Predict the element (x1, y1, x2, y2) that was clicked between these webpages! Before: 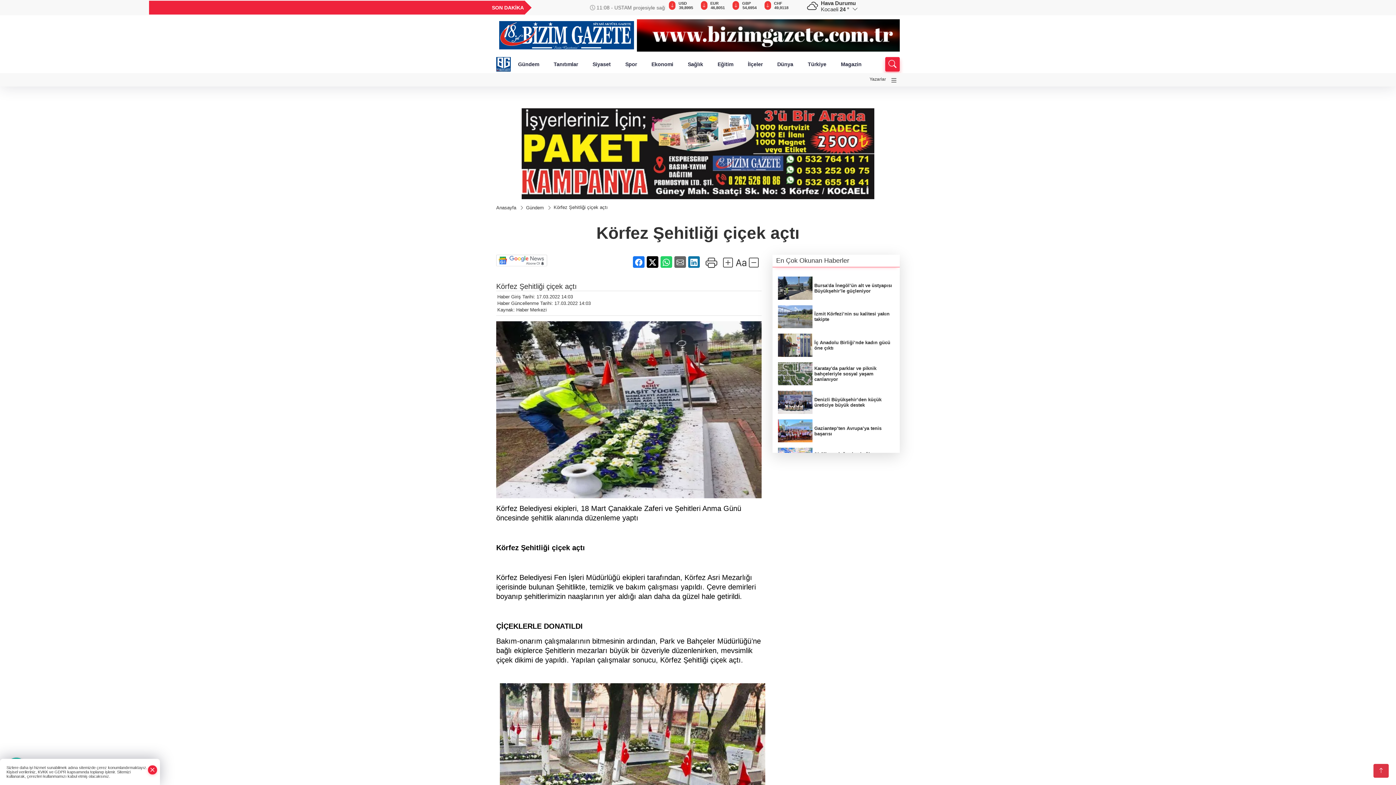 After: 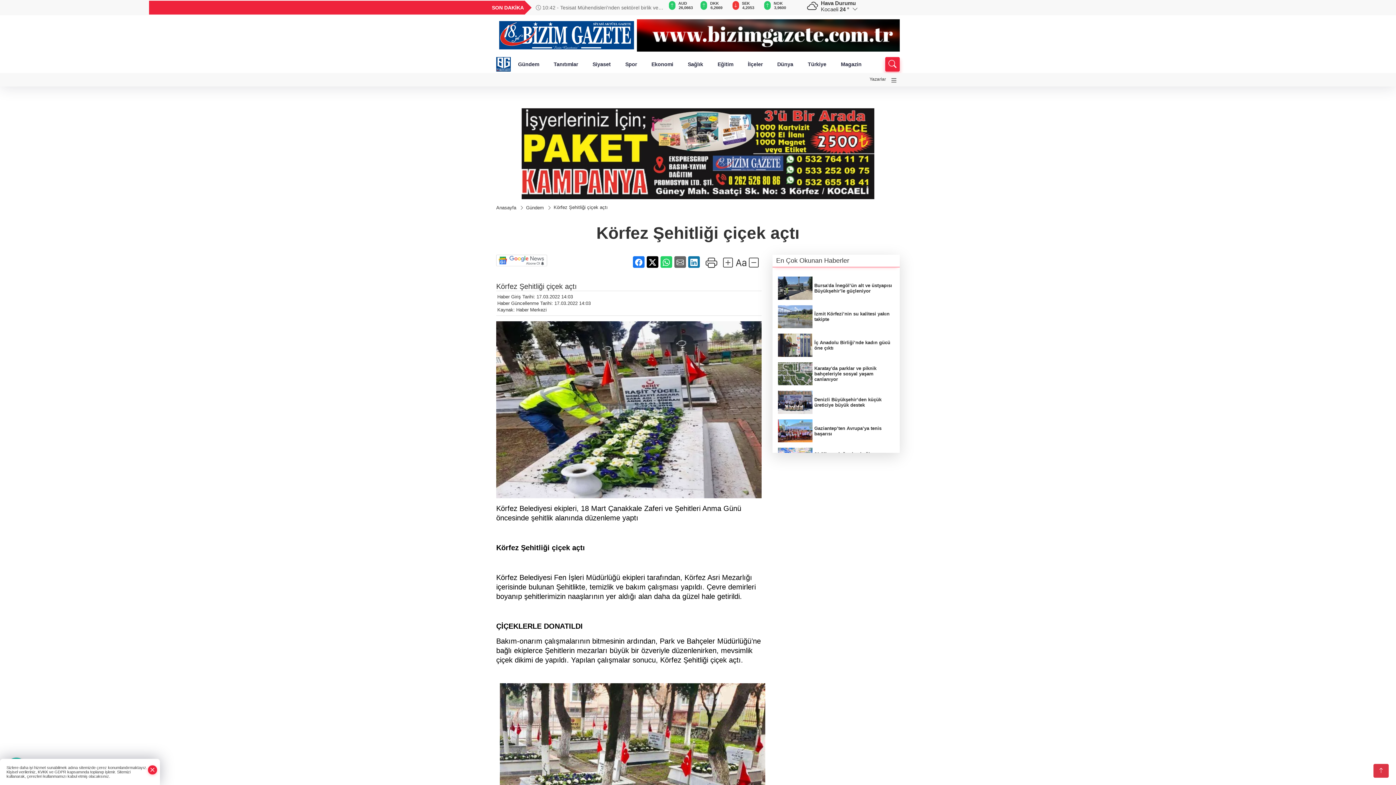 Action: bbox: (637, 31, 900, 38)